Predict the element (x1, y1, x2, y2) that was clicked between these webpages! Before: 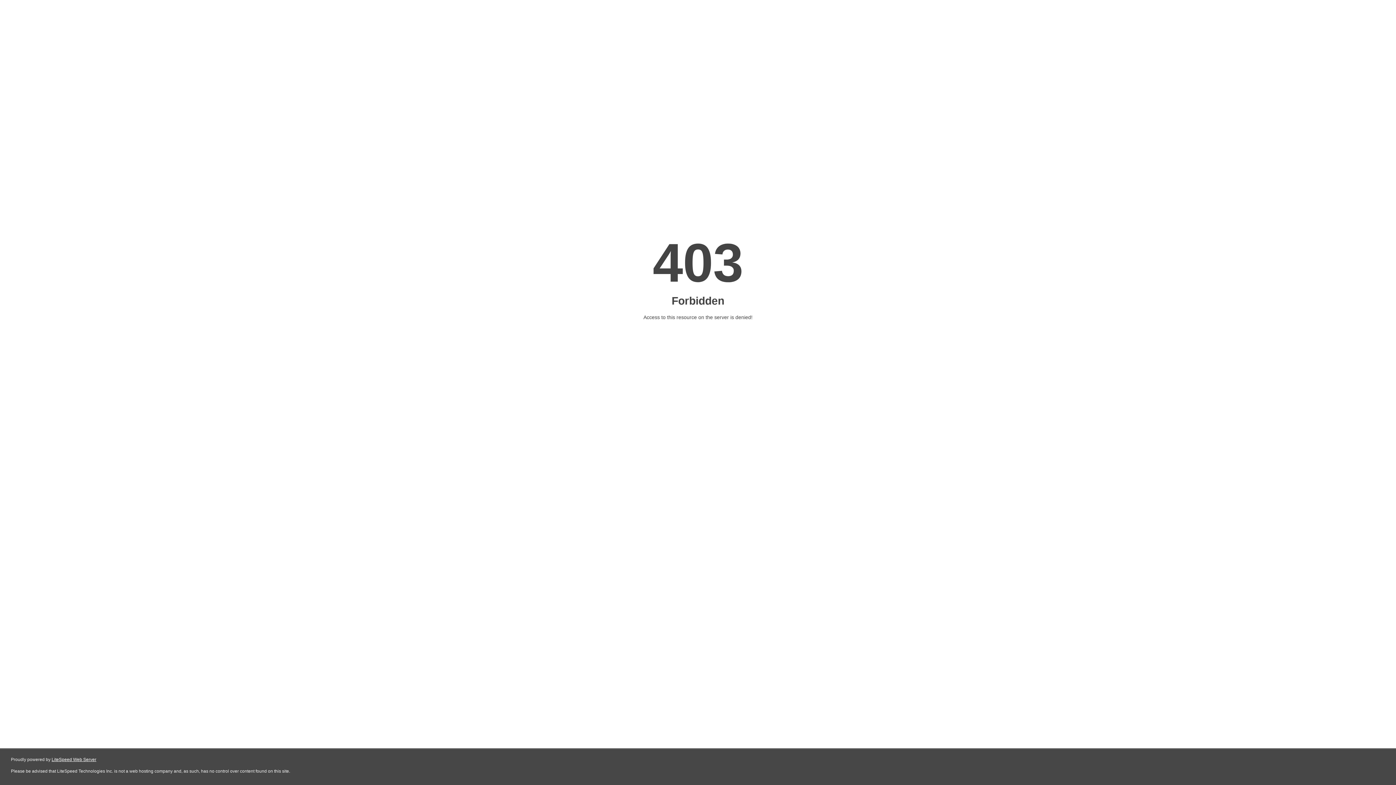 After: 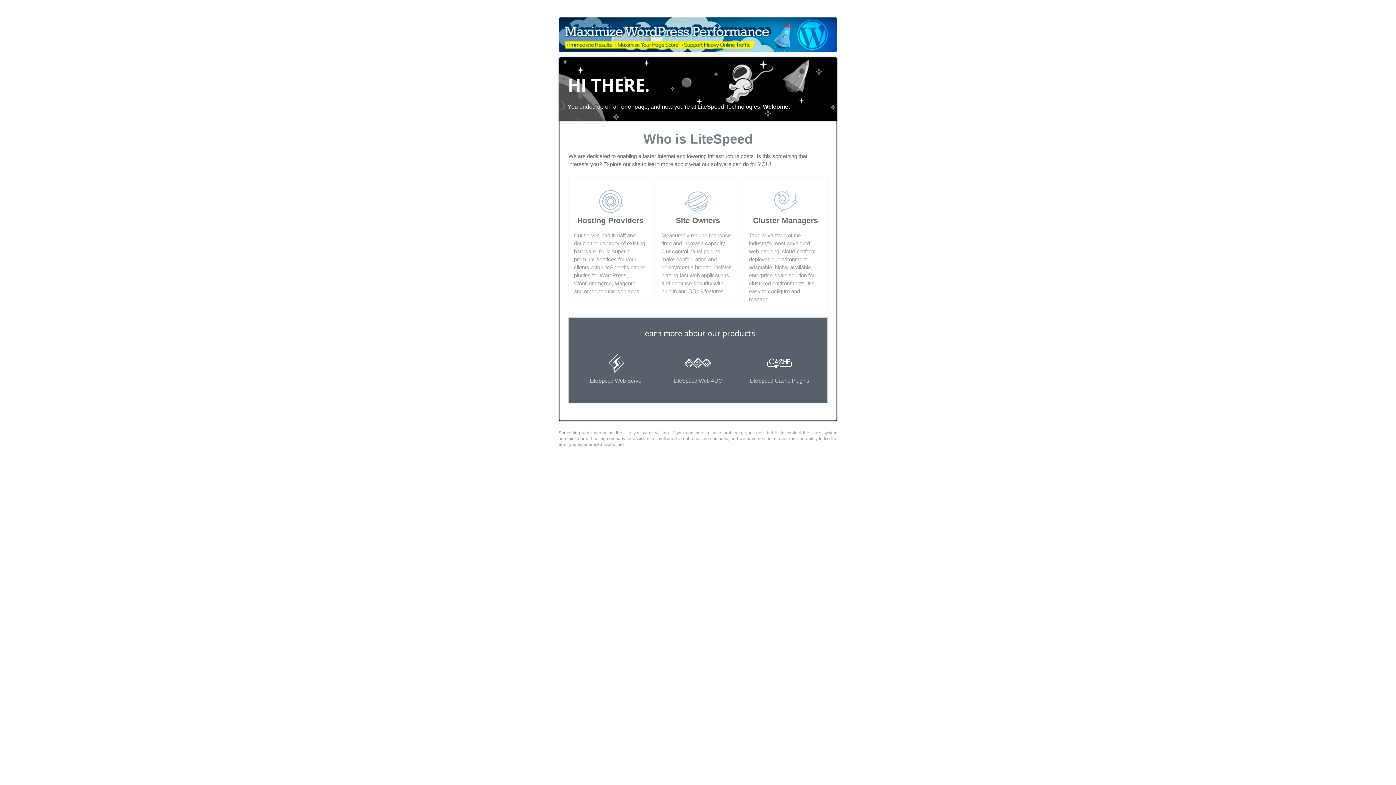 Action: label: LiteSpeed Web Server bbox: (51, 757, 96, 762)